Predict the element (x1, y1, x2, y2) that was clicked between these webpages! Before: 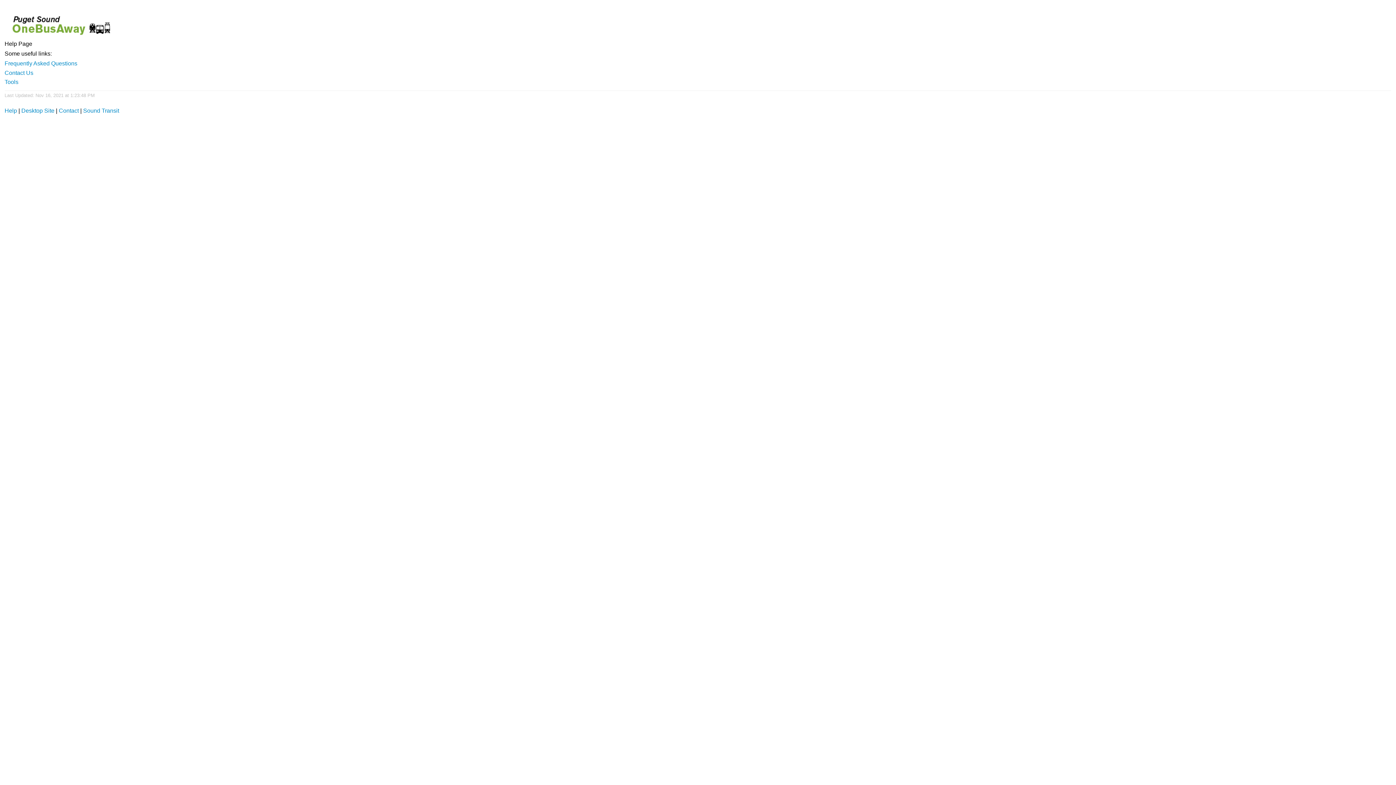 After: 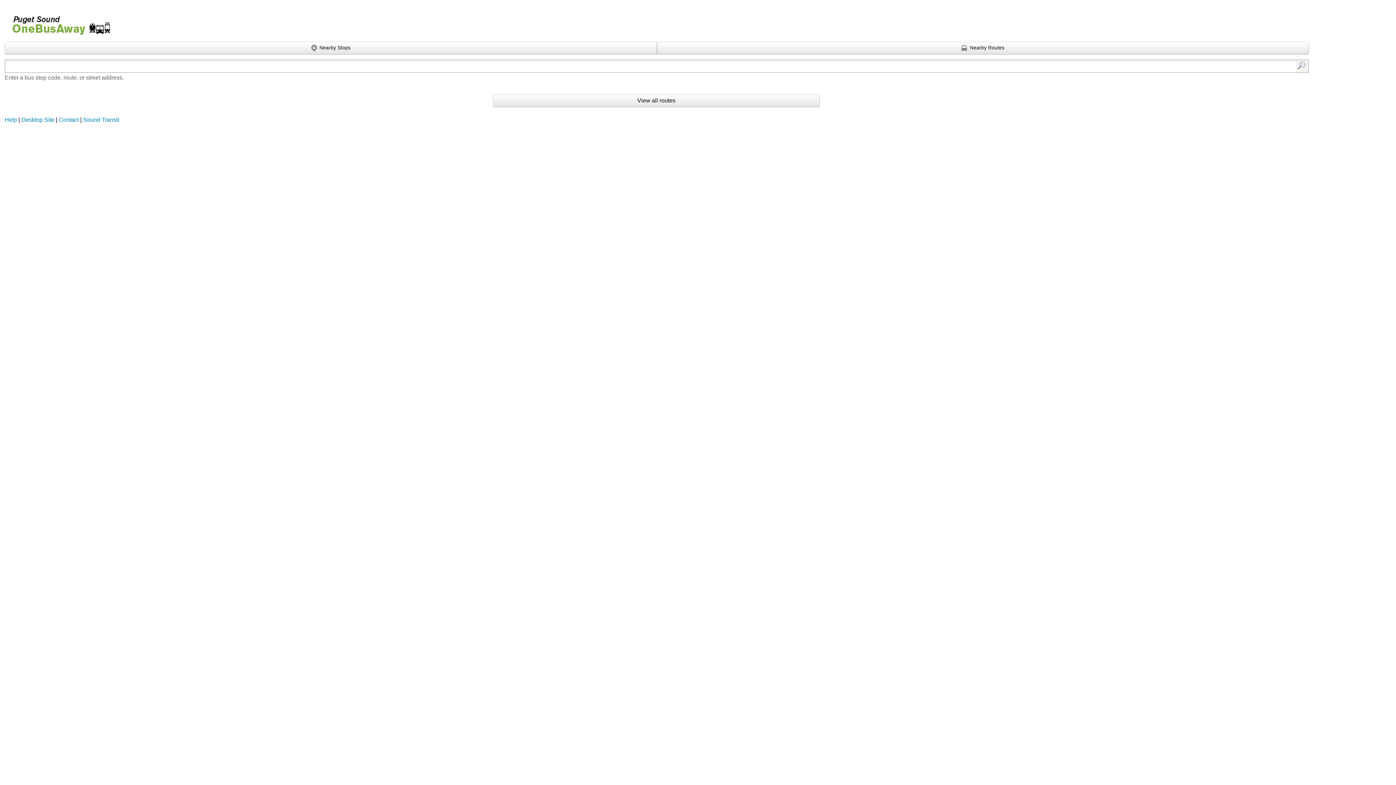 Action: bbox: (4, 5, 111, 38) label: Onebusaway for Puget Sound